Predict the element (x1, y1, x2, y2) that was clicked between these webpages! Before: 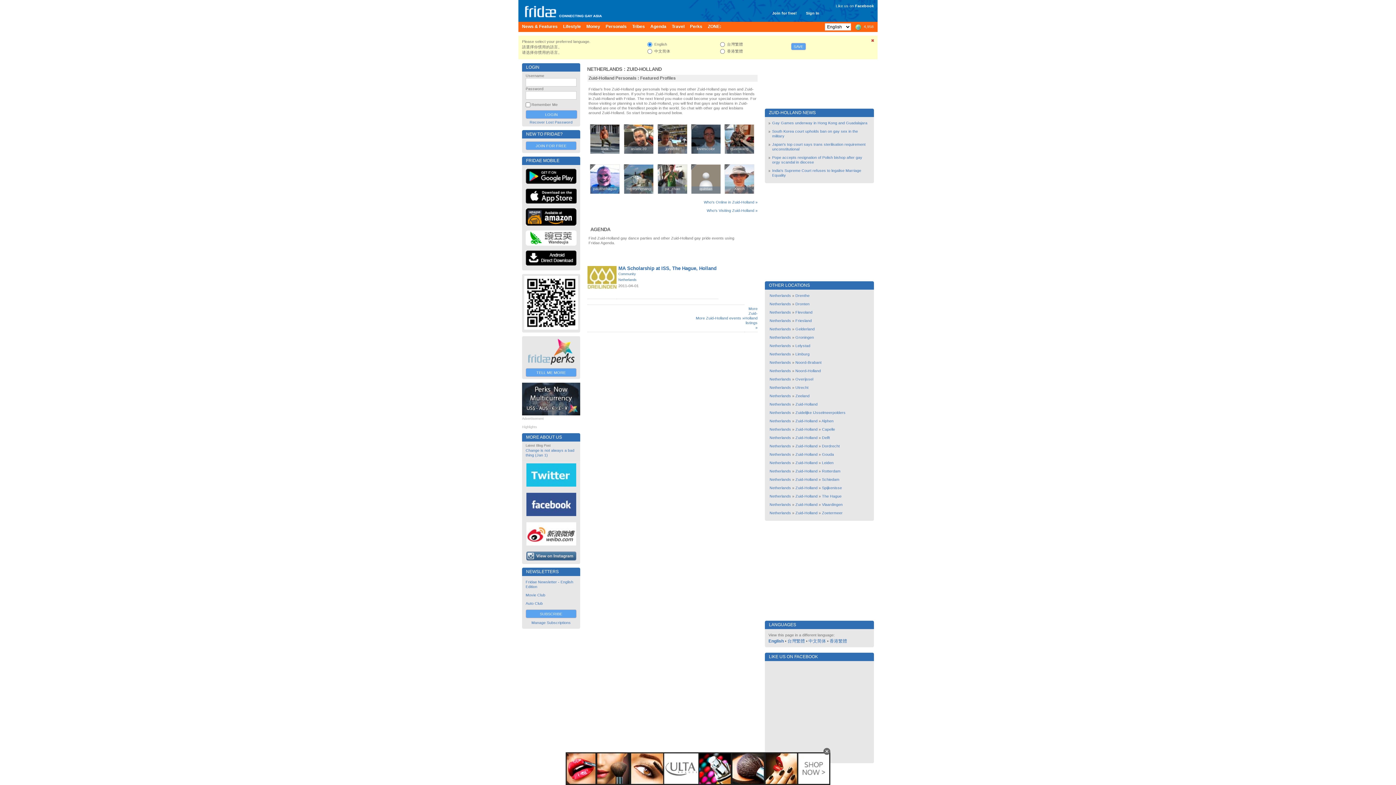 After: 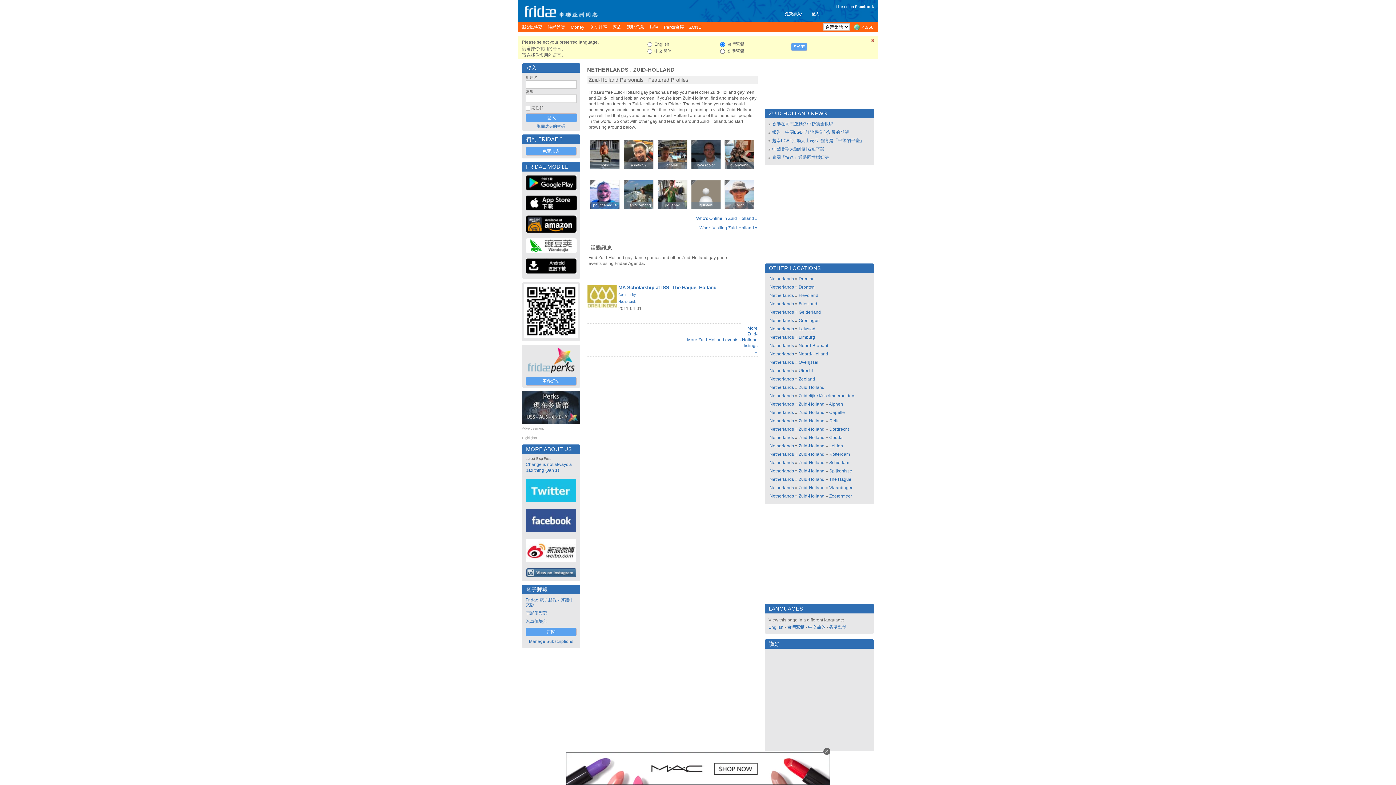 Action: label: 台灣繁體 bbox: (787, 638, 805, 644)